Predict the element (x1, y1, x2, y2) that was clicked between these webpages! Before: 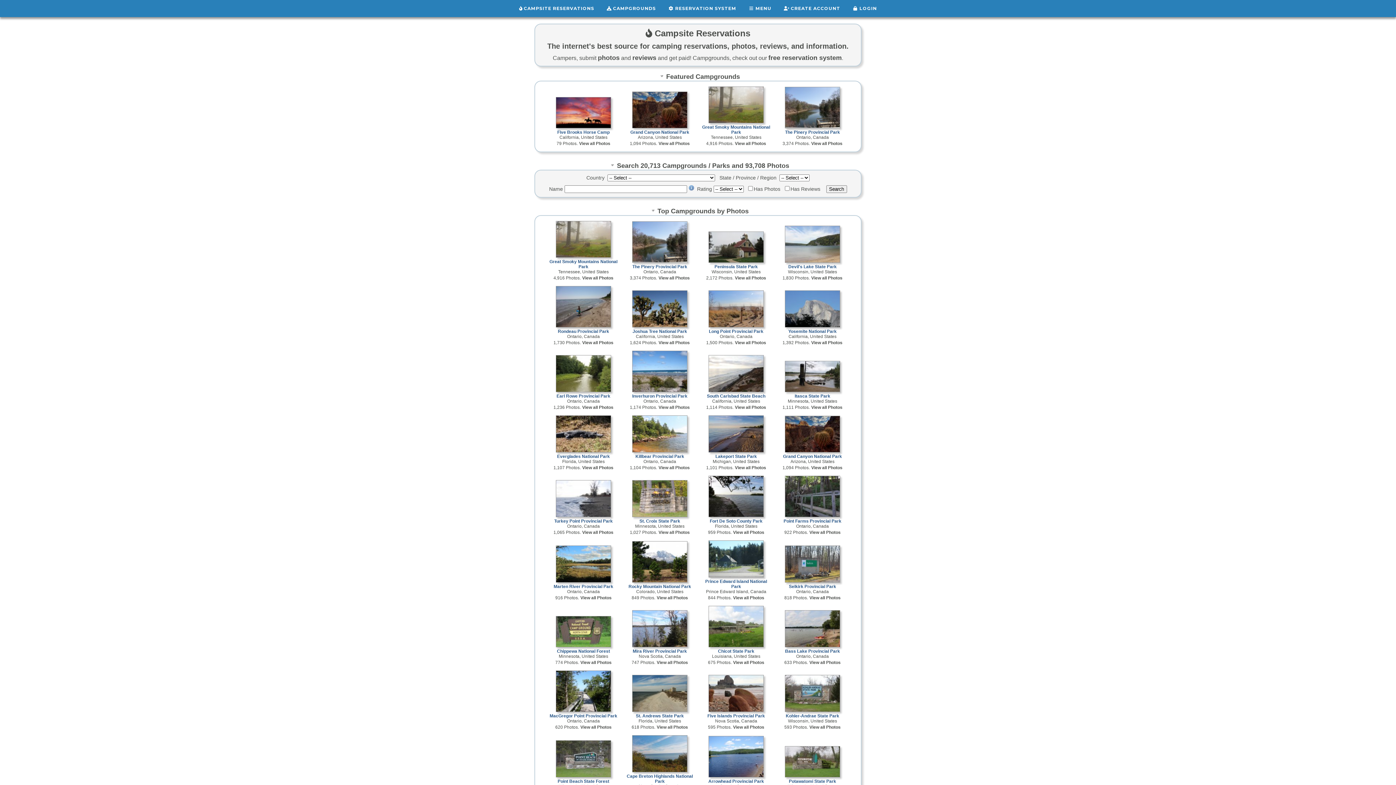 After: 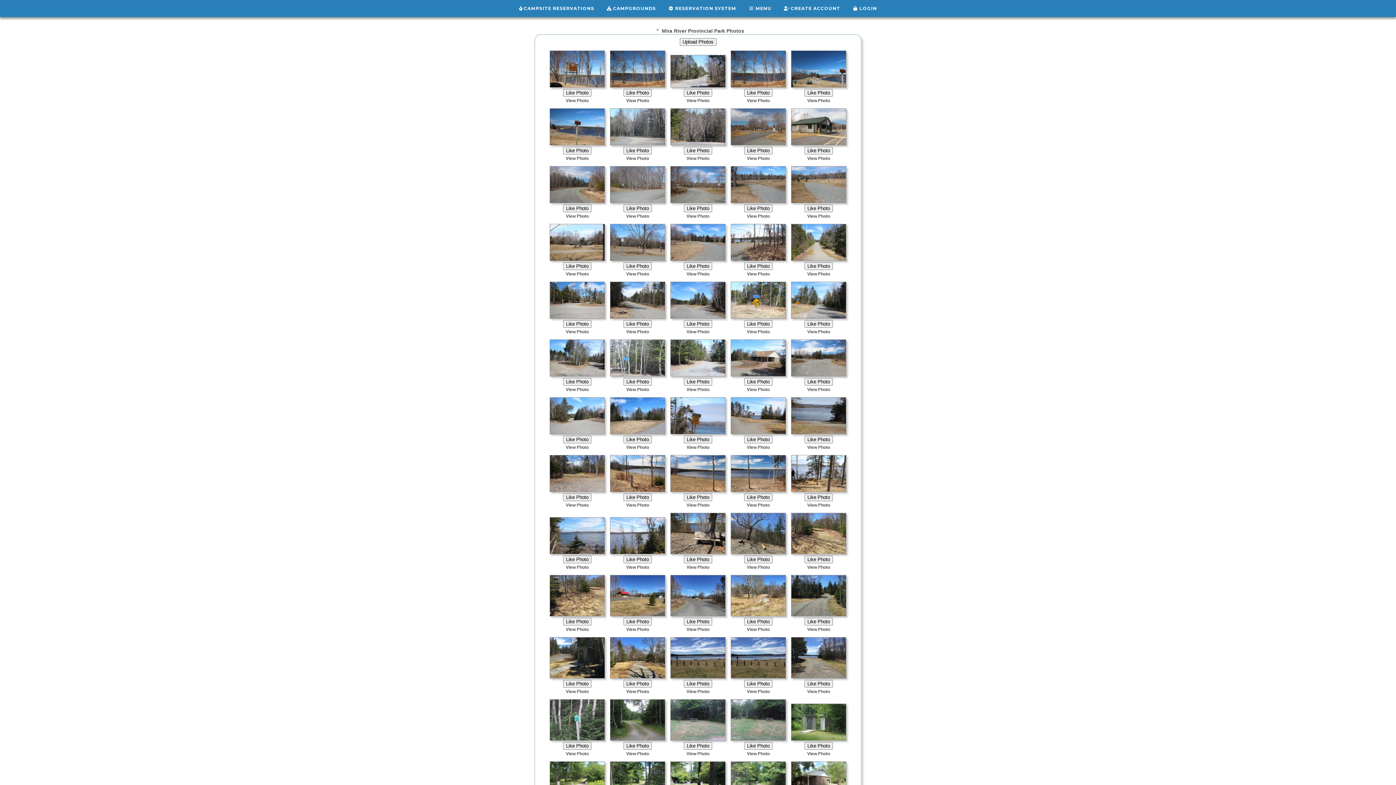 Action: label: View all Photos bbox: (656, 659, 688, 665)